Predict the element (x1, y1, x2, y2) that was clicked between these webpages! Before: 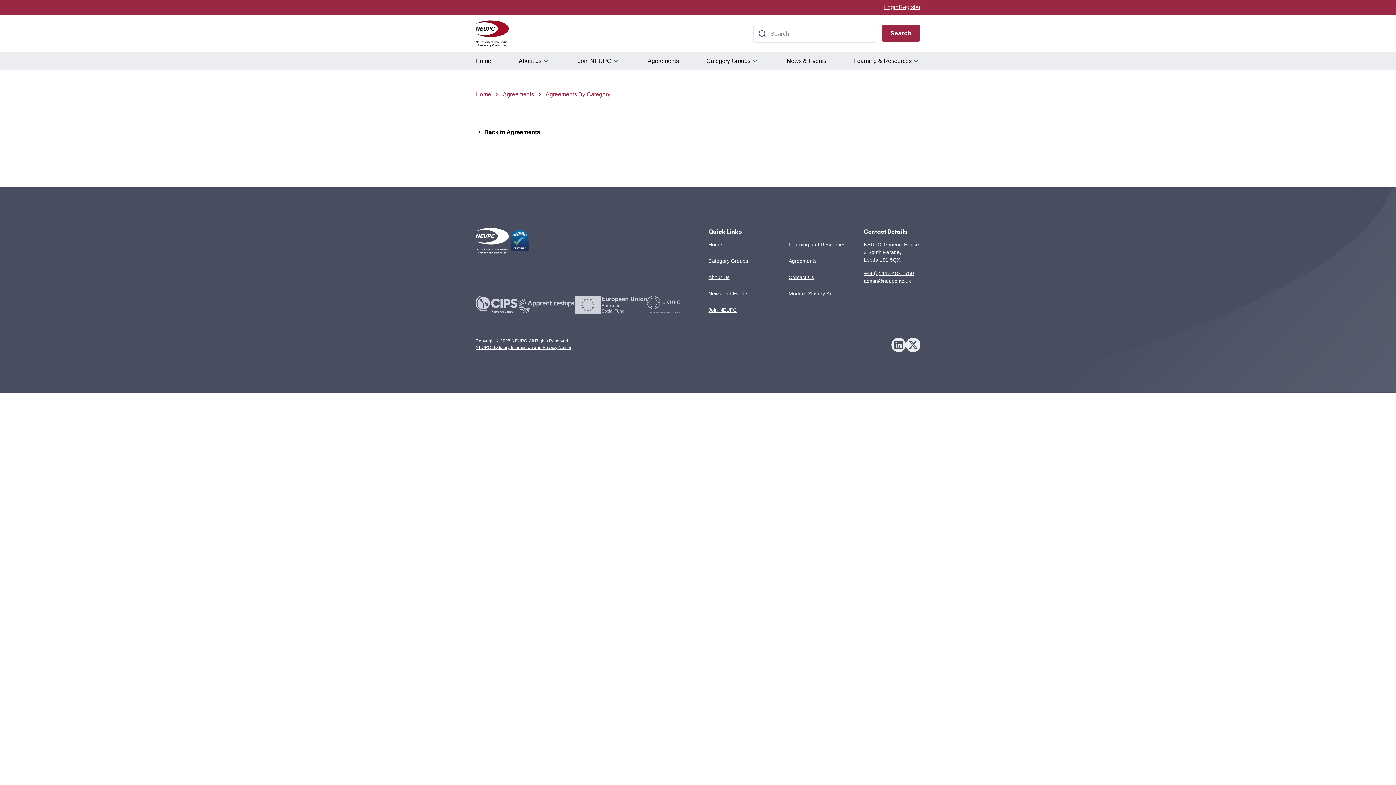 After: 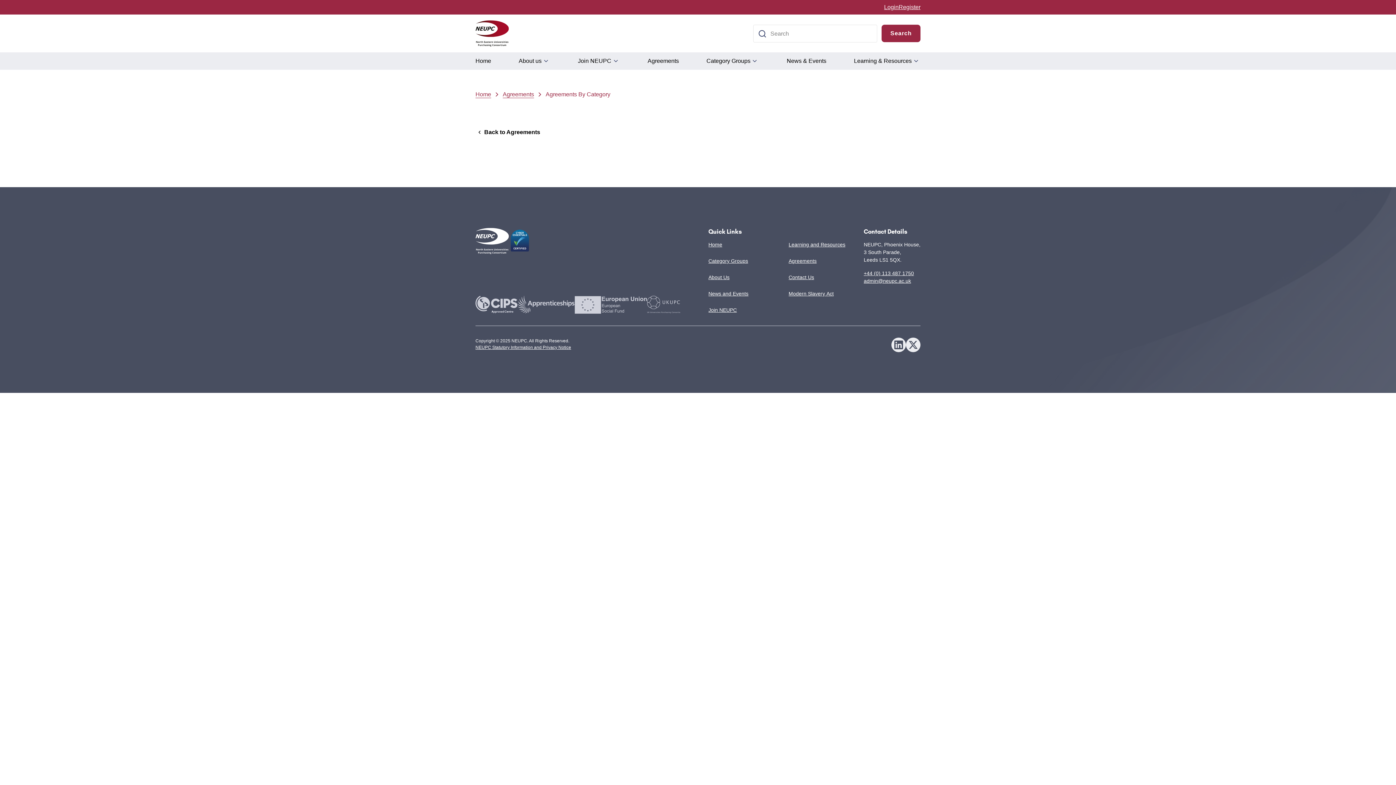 Action: label: X bbox: (906, 337, 920, 352)